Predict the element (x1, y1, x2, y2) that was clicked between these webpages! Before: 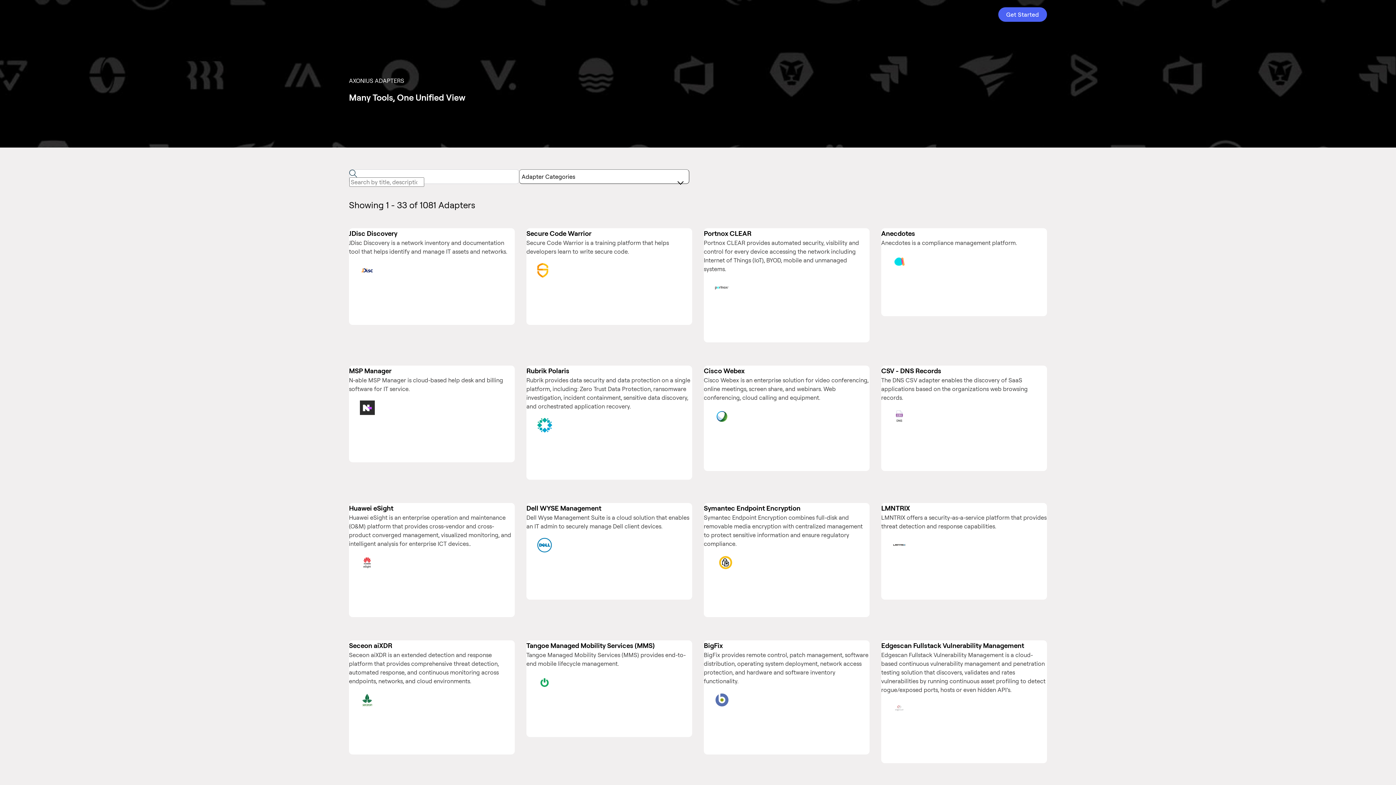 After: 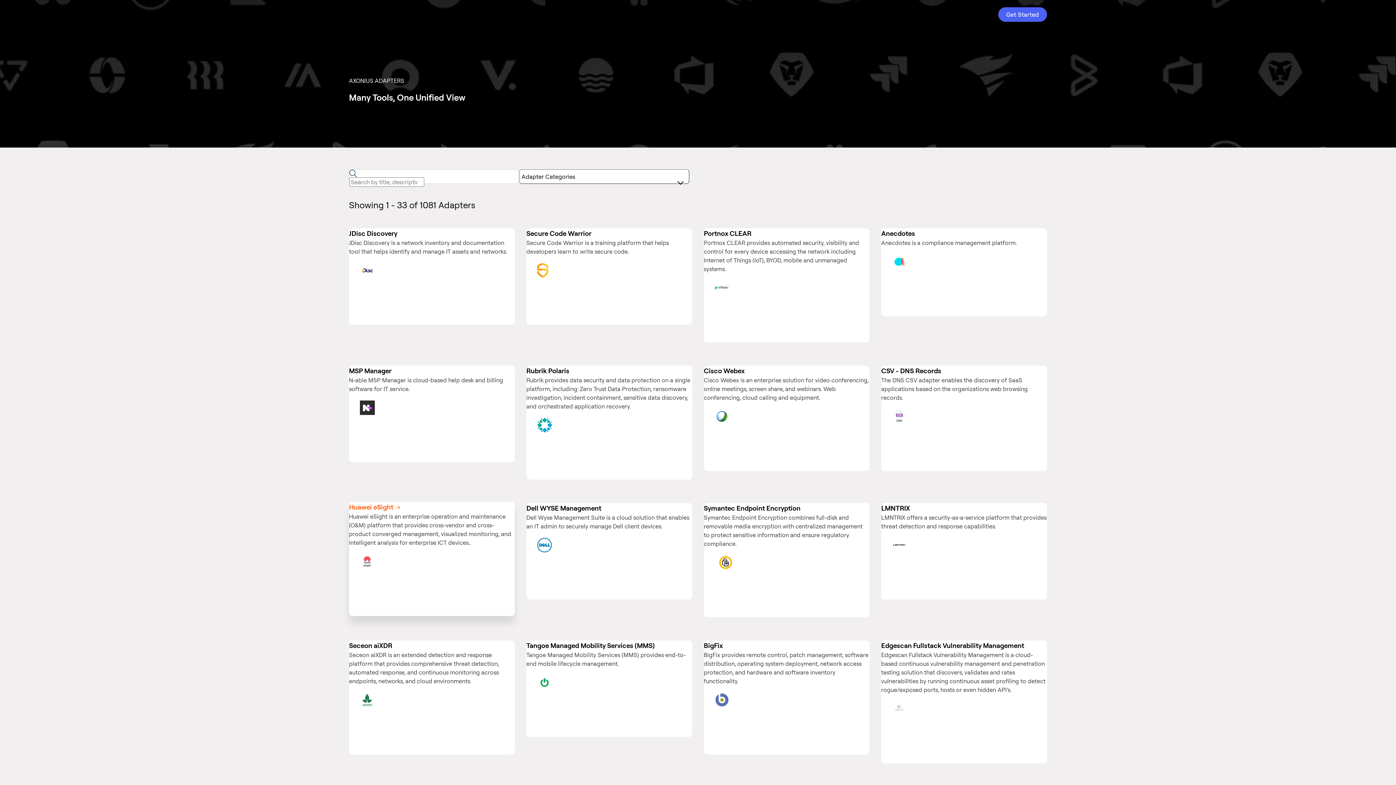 Action: bbox: (349, 503, 514, 617) label: Huawei eSight
Huawei eSight is an enterprise operation and maintenance (O&M) platform that provides cross-vendor and cross-product converged management, visualized monitoring, and intelligent analysis for enterprise ICT devices..